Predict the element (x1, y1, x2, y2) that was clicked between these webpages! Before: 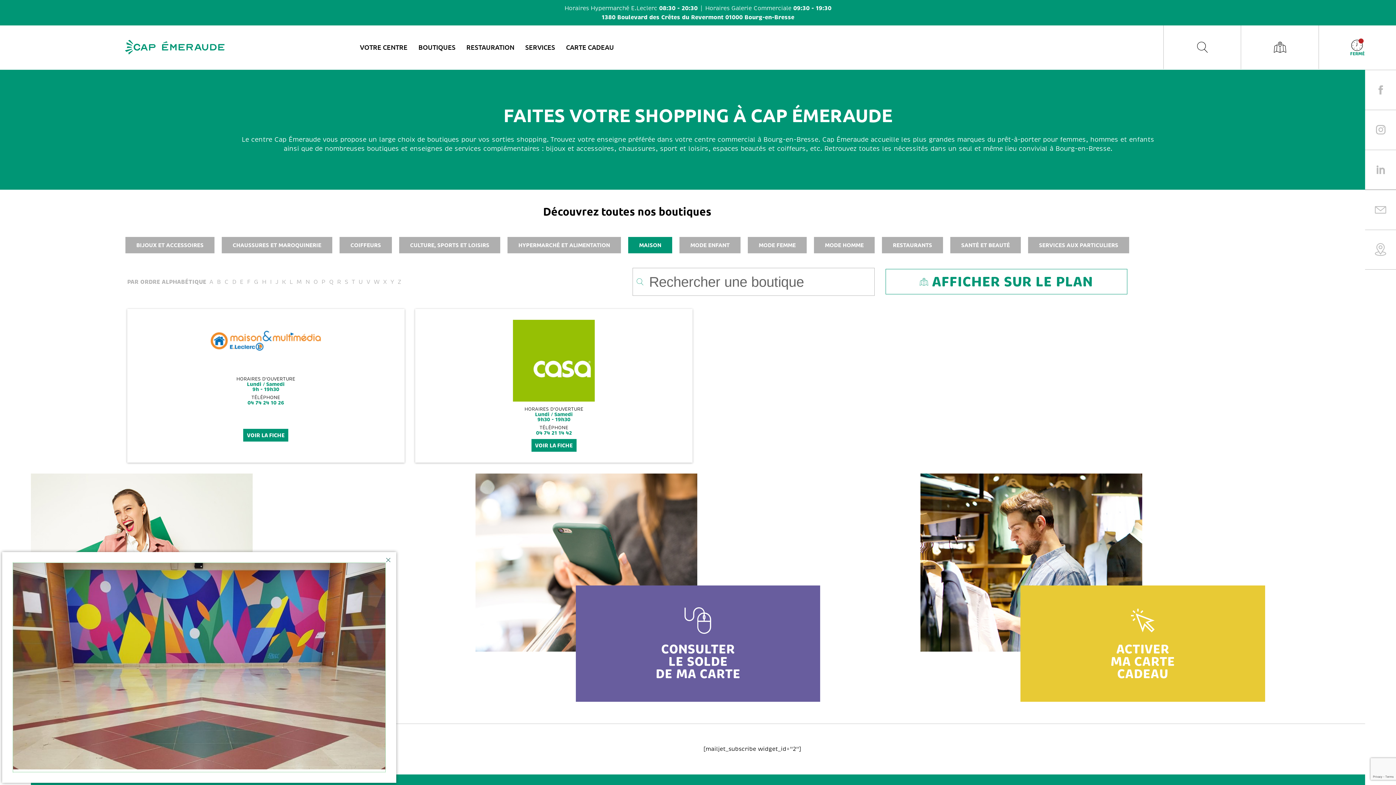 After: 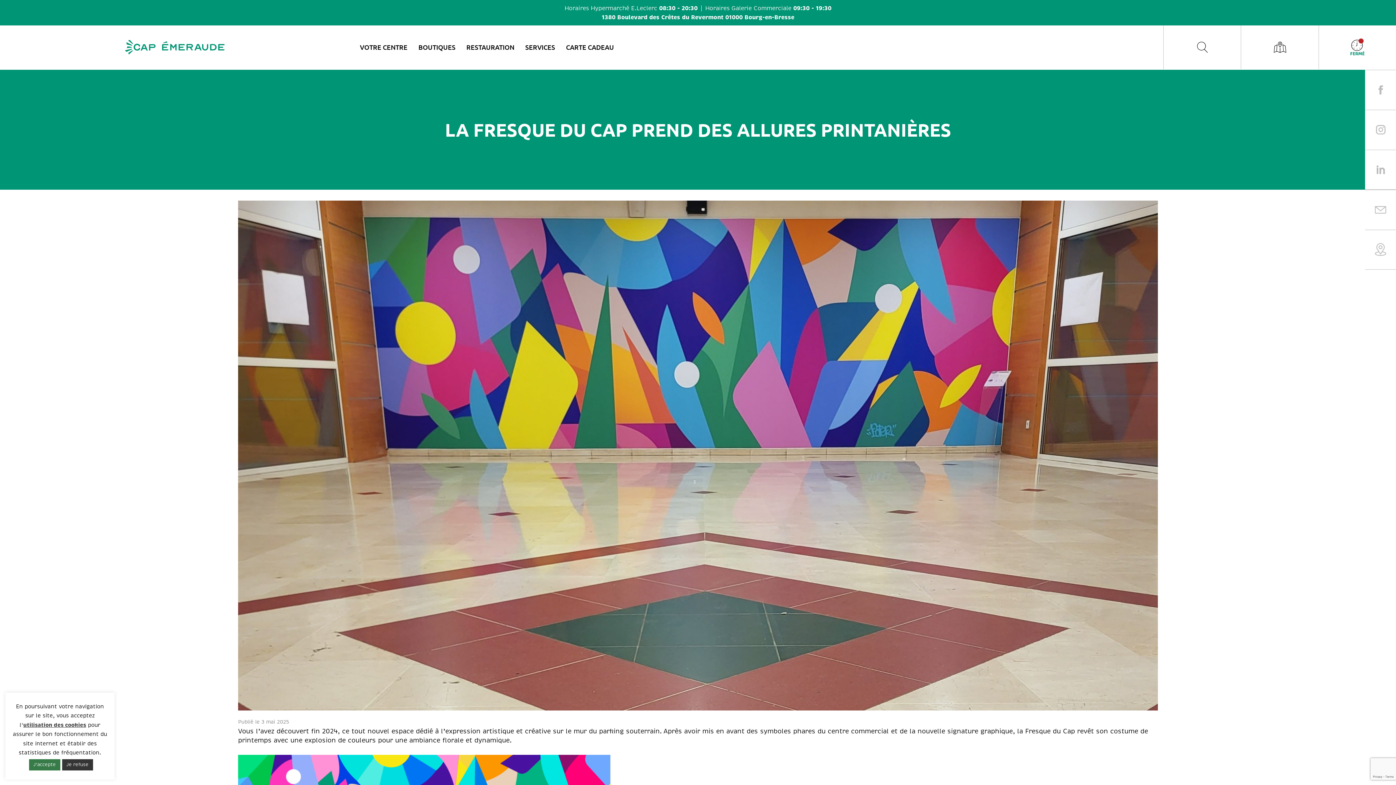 Action: bbox: (13, 563, 385, 772)